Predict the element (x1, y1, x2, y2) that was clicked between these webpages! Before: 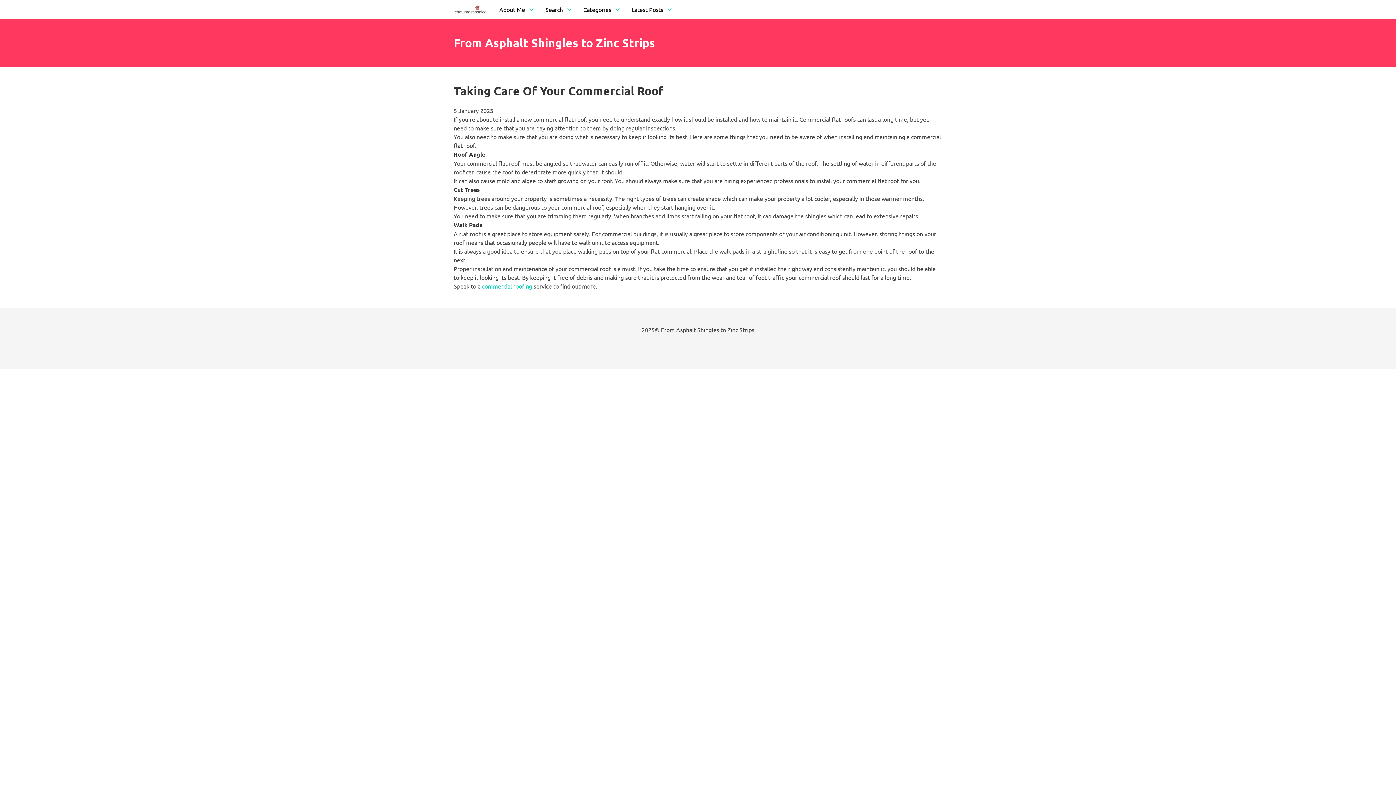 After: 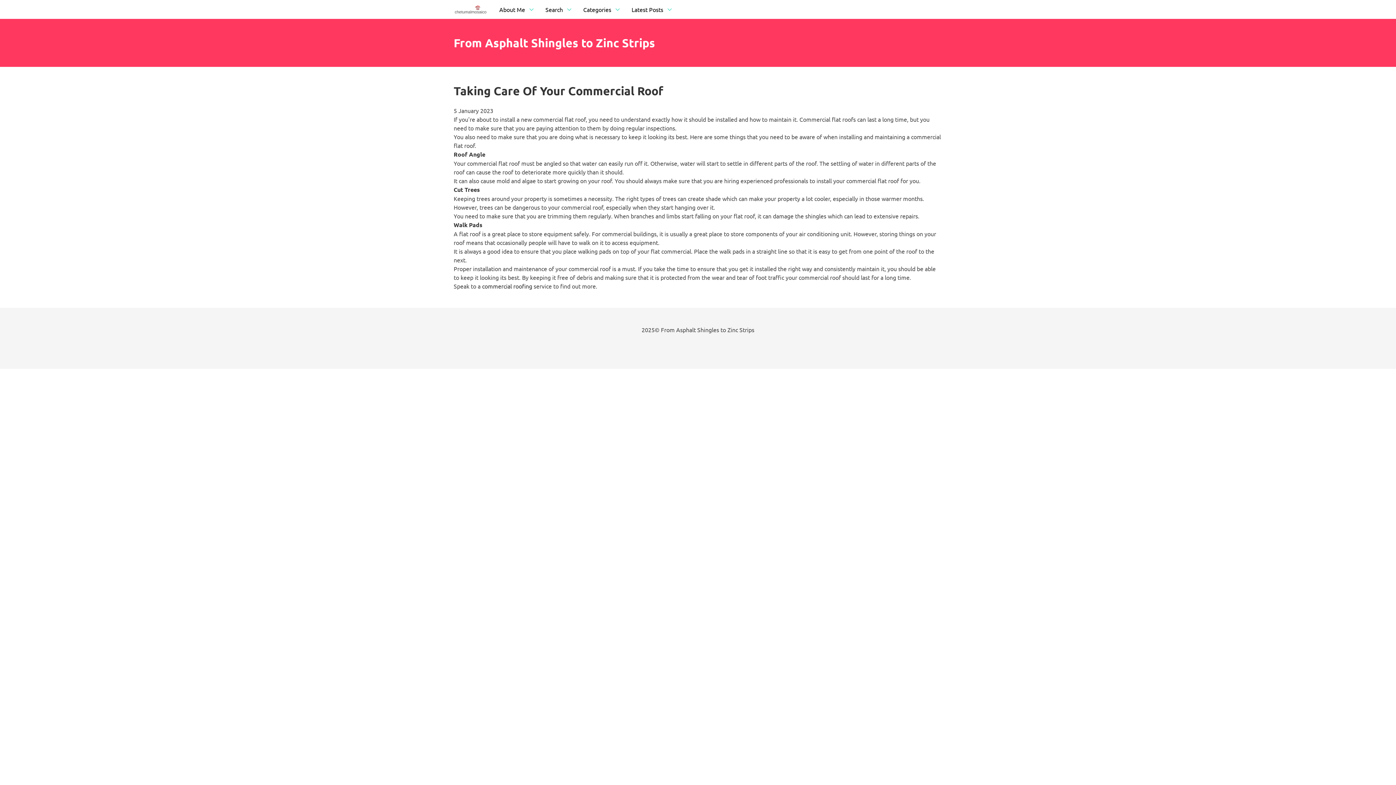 Action: bbox: (482, 282, 532, 289) label: commercial roofing